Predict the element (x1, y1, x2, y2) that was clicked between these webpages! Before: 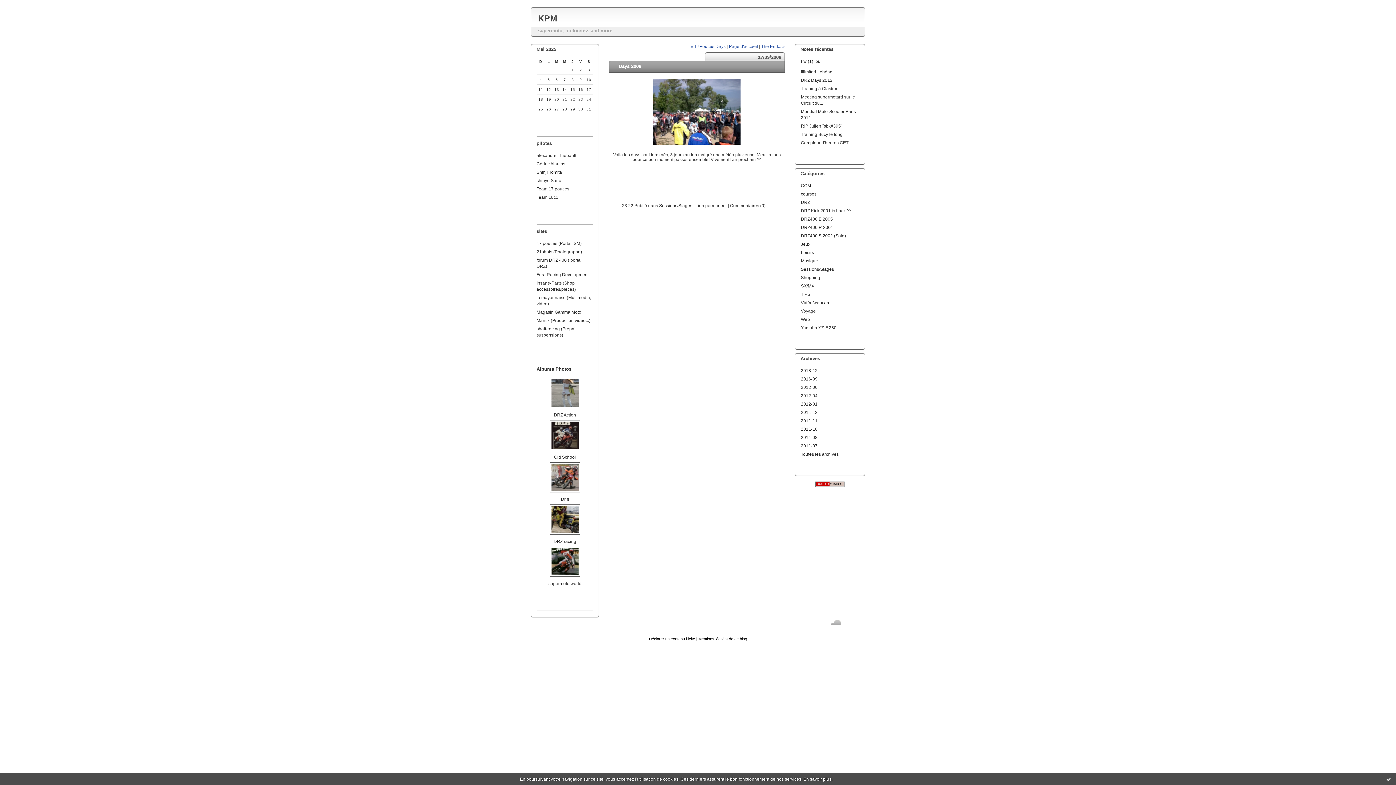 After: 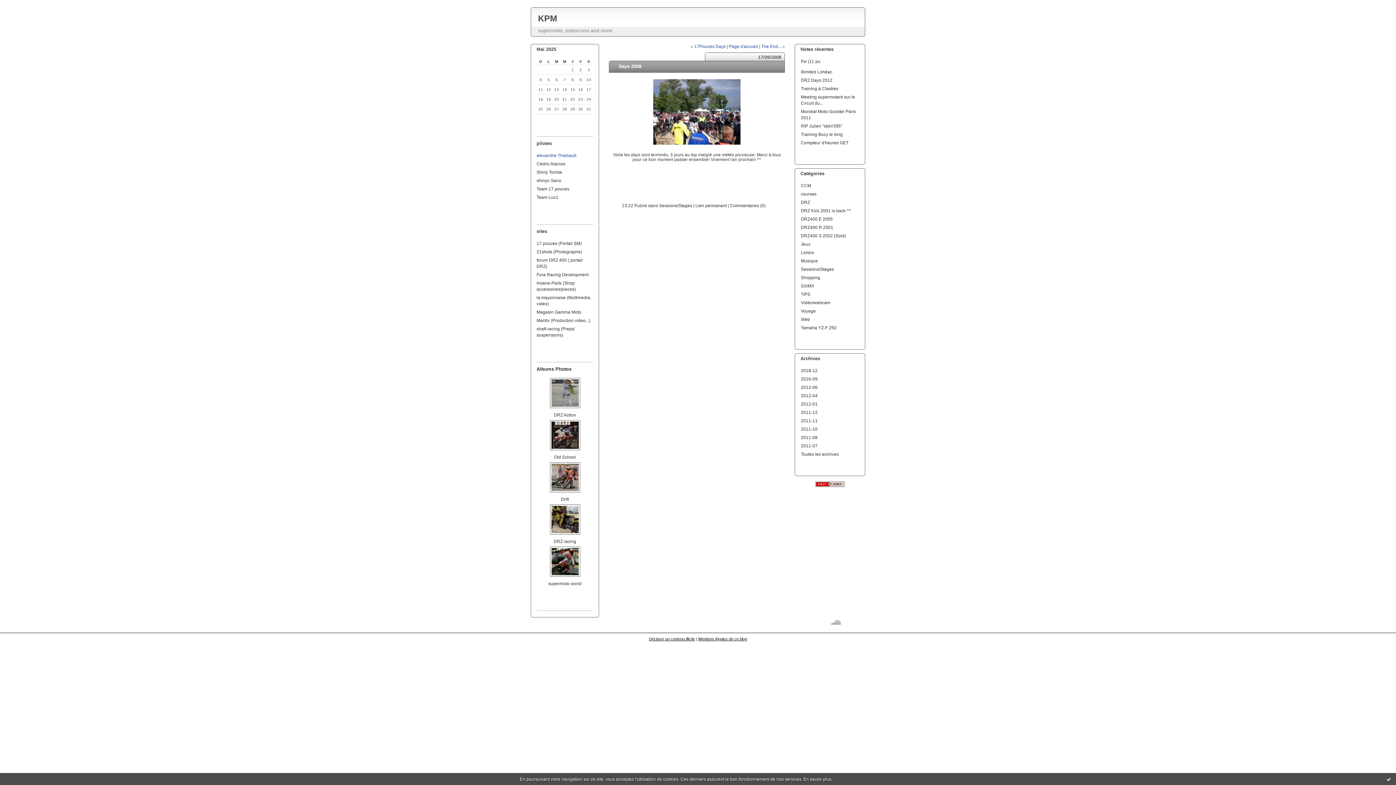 Action: label: alexandre Thiebault bbox: (536, 153, 576, 157)